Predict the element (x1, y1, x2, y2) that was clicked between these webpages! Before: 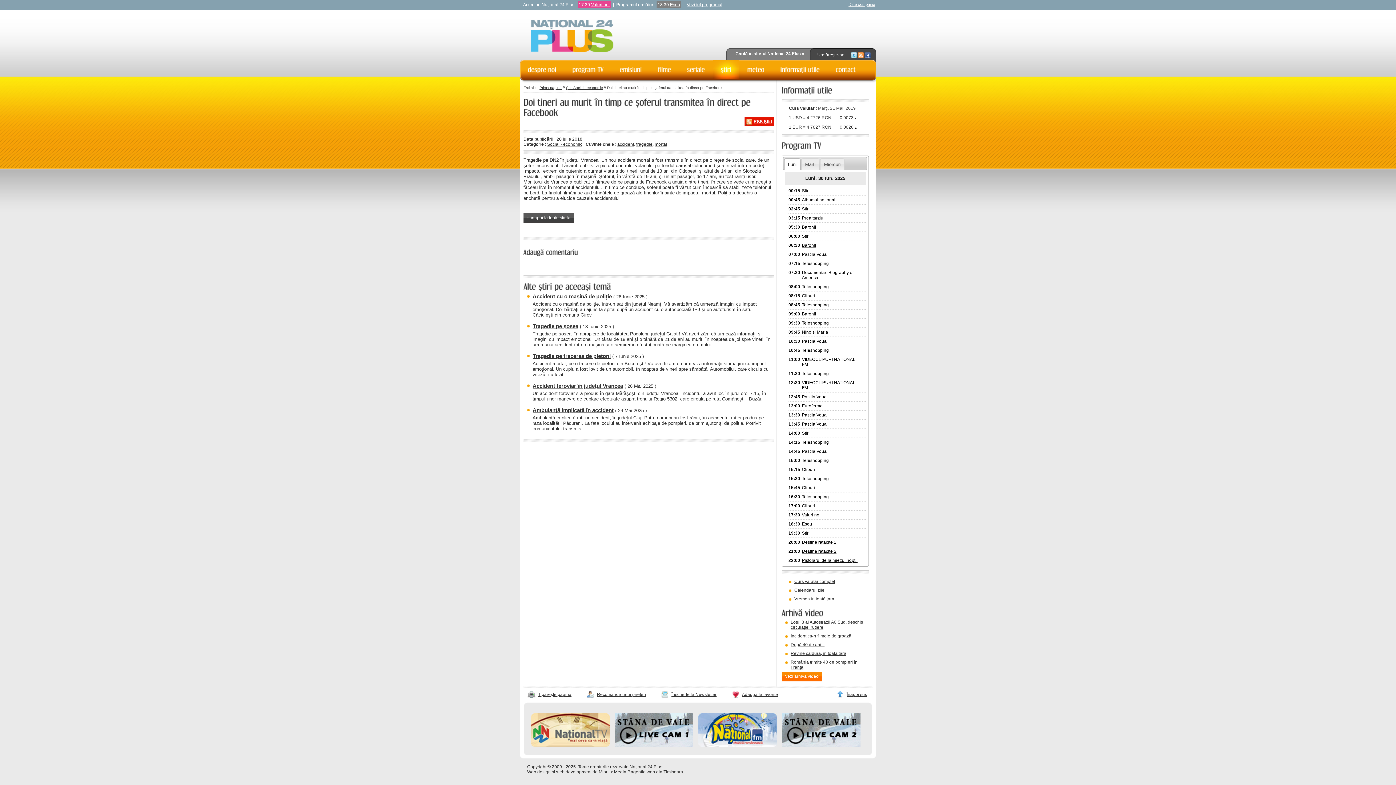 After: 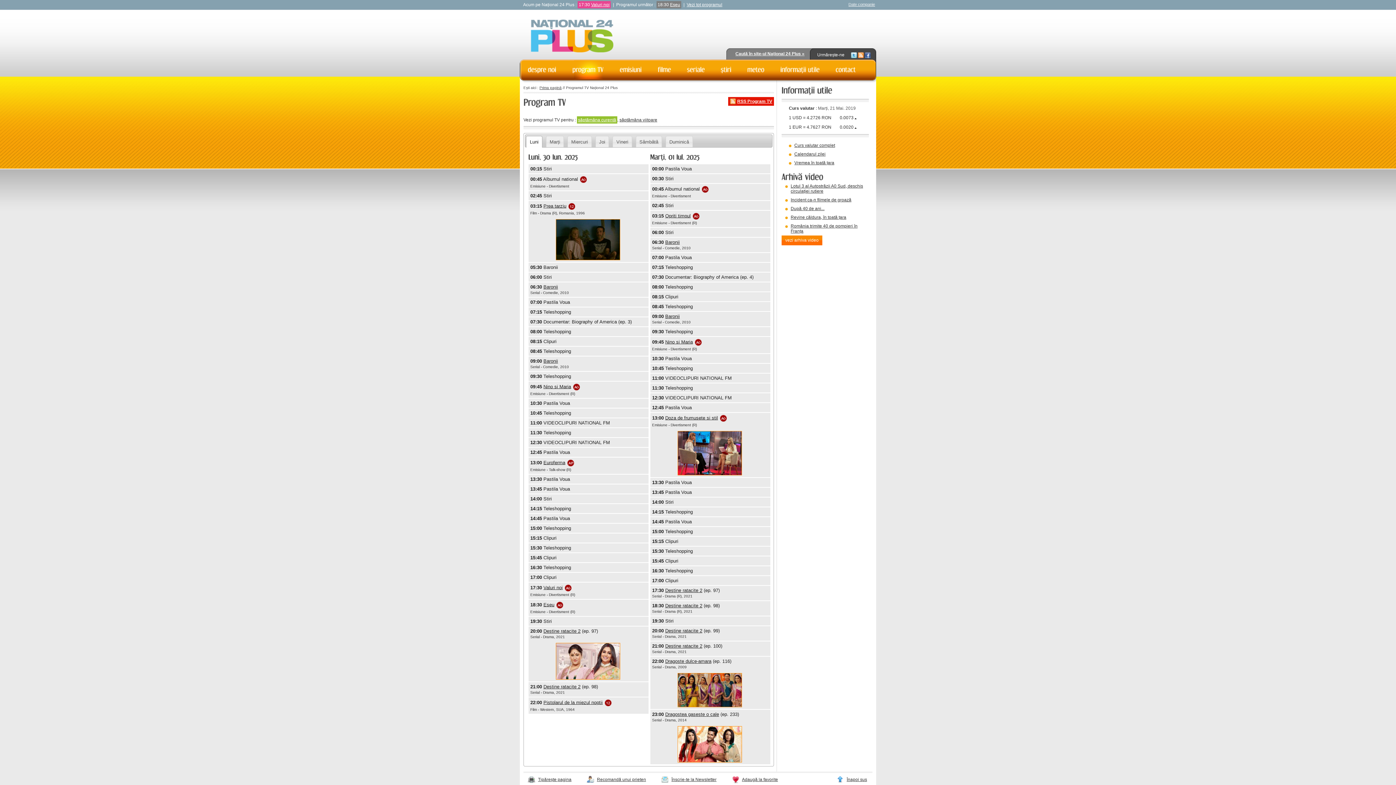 Action: label: Vezi tot programul bbox: (686, 2, 722, 7)